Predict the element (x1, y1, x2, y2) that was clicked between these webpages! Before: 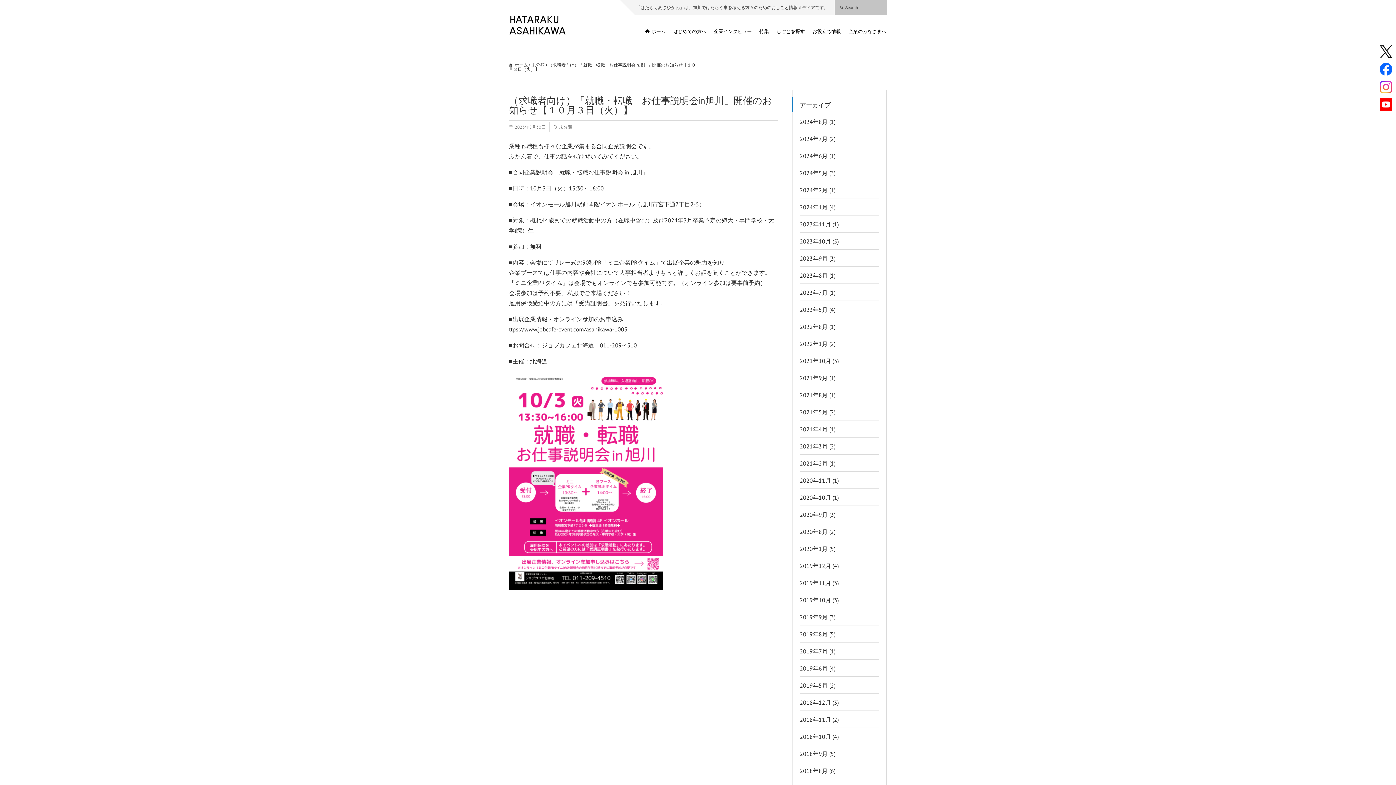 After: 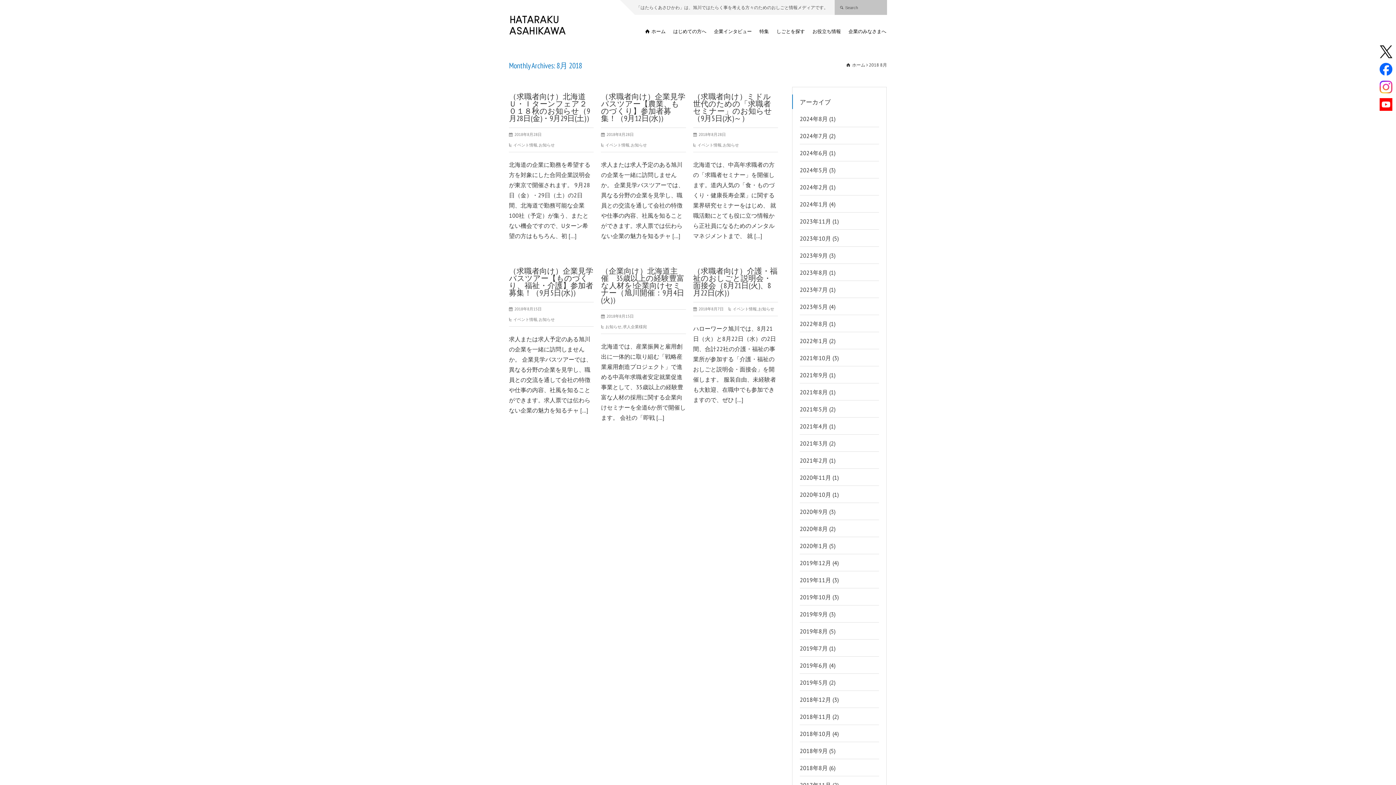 Action: label: 2018年8月 bbox: (800, 766, 828, 779)